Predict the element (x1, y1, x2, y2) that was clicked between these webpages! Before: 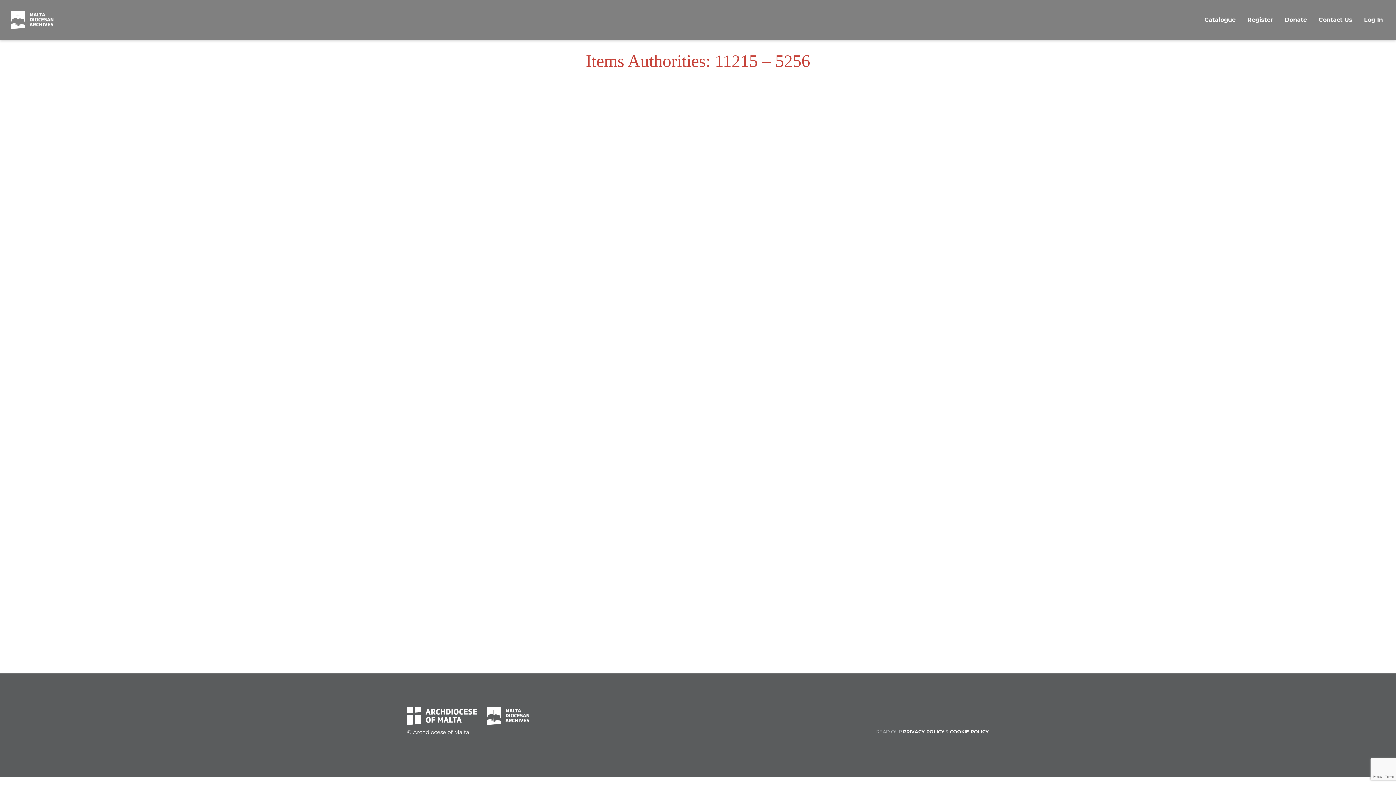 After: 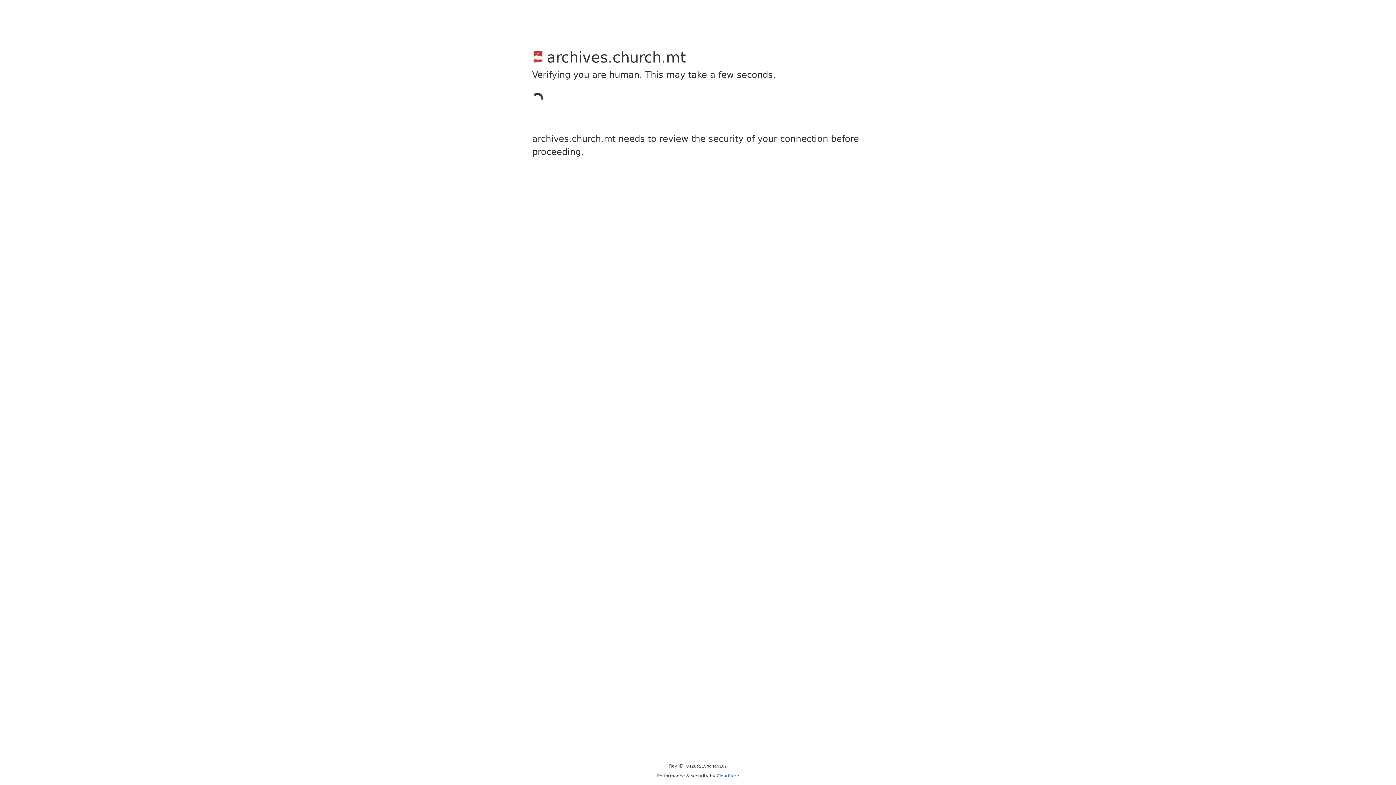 Action: bbox: (1241, 7, 1279, 32) label: Register